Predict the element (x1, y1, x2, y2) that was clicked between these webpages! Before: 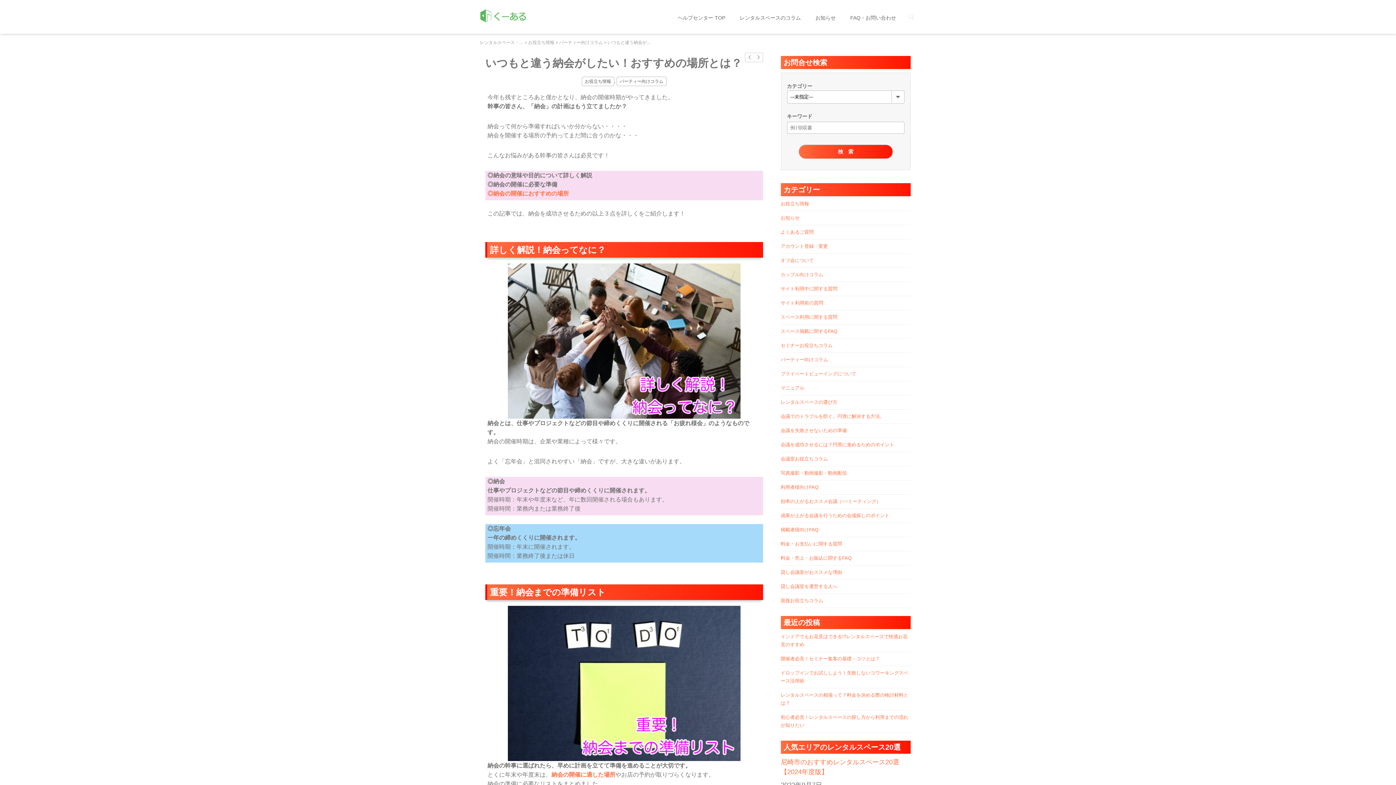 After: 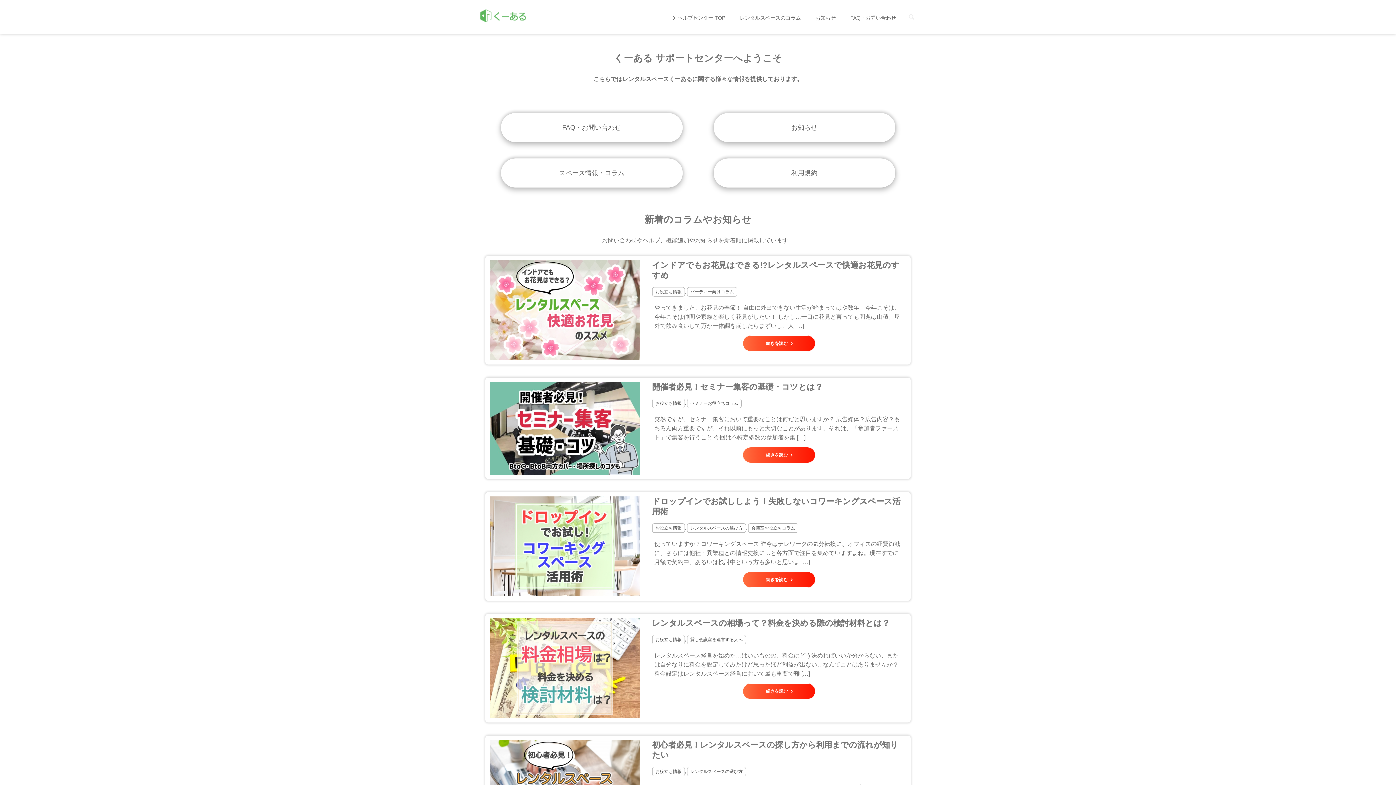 Action: label: レンタルスペース・… bbox: (480, 40, 523, 45)